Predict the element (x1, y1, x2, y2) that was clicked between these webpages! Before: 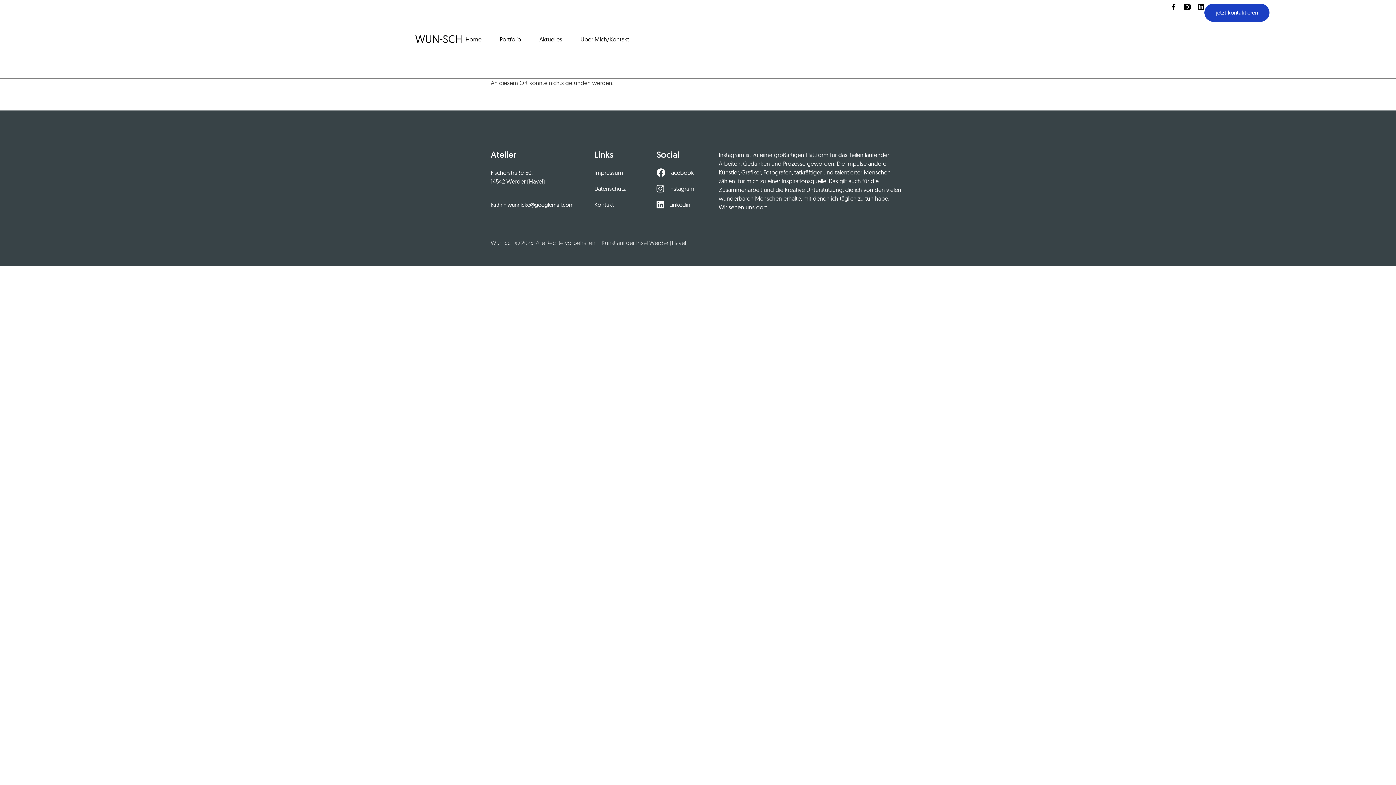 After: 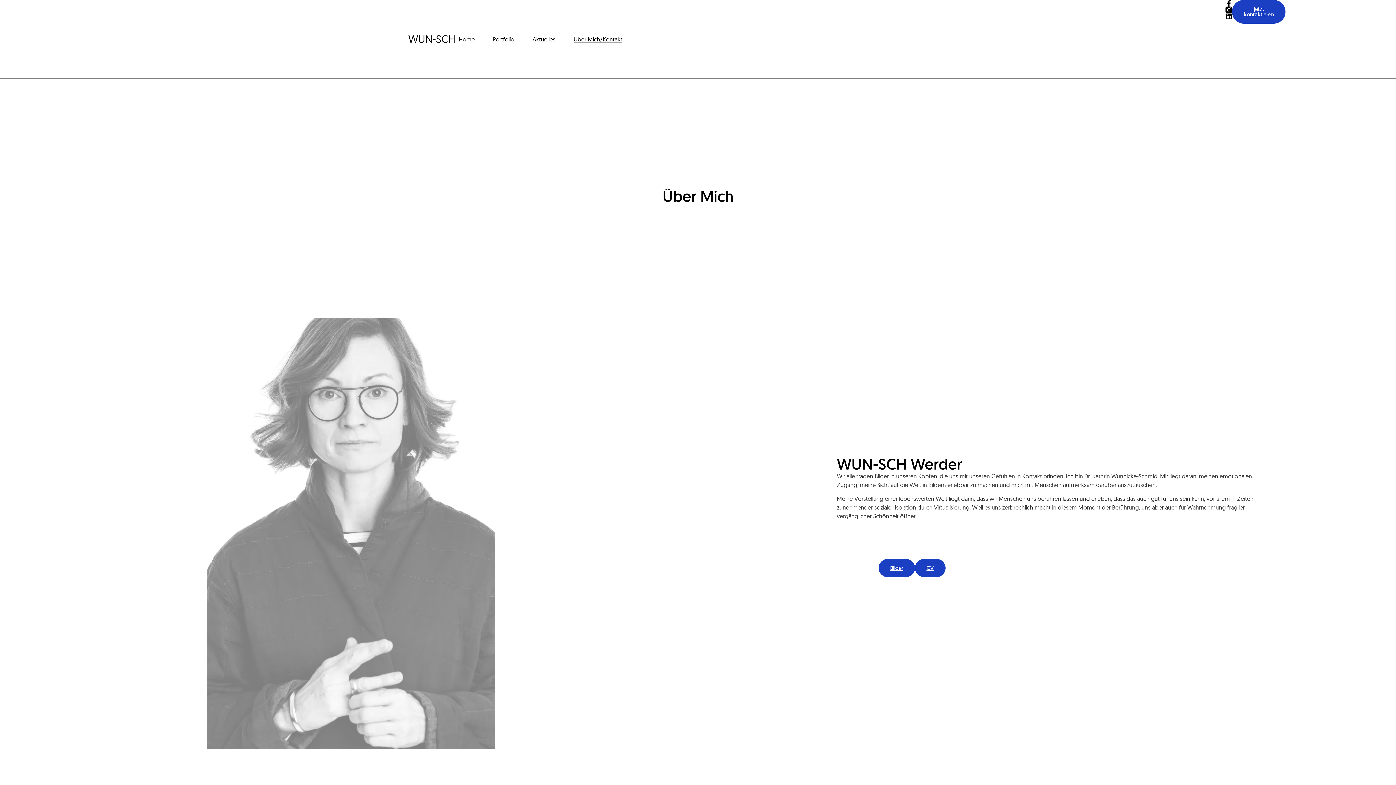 Action: label: Kontakt bbox: (594, 200, 638, 209)